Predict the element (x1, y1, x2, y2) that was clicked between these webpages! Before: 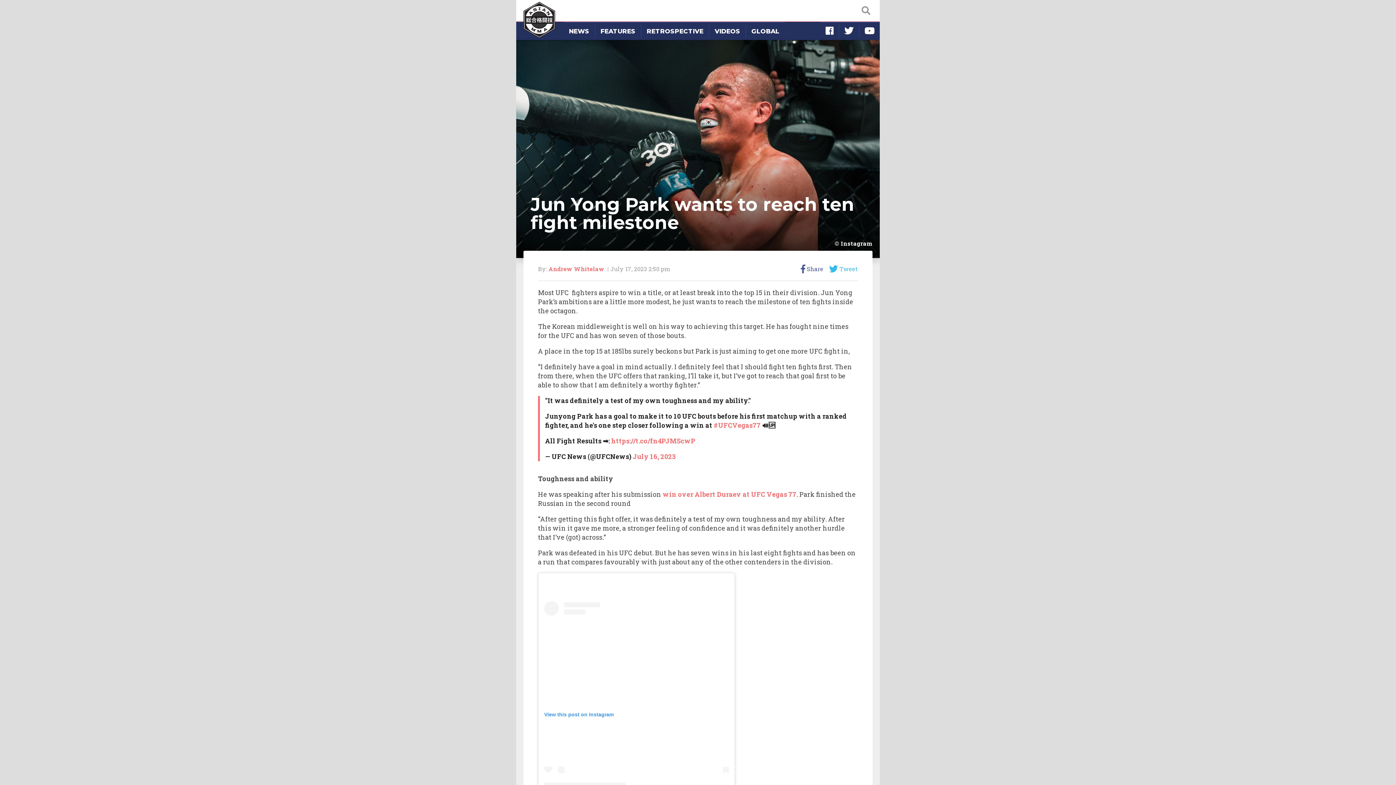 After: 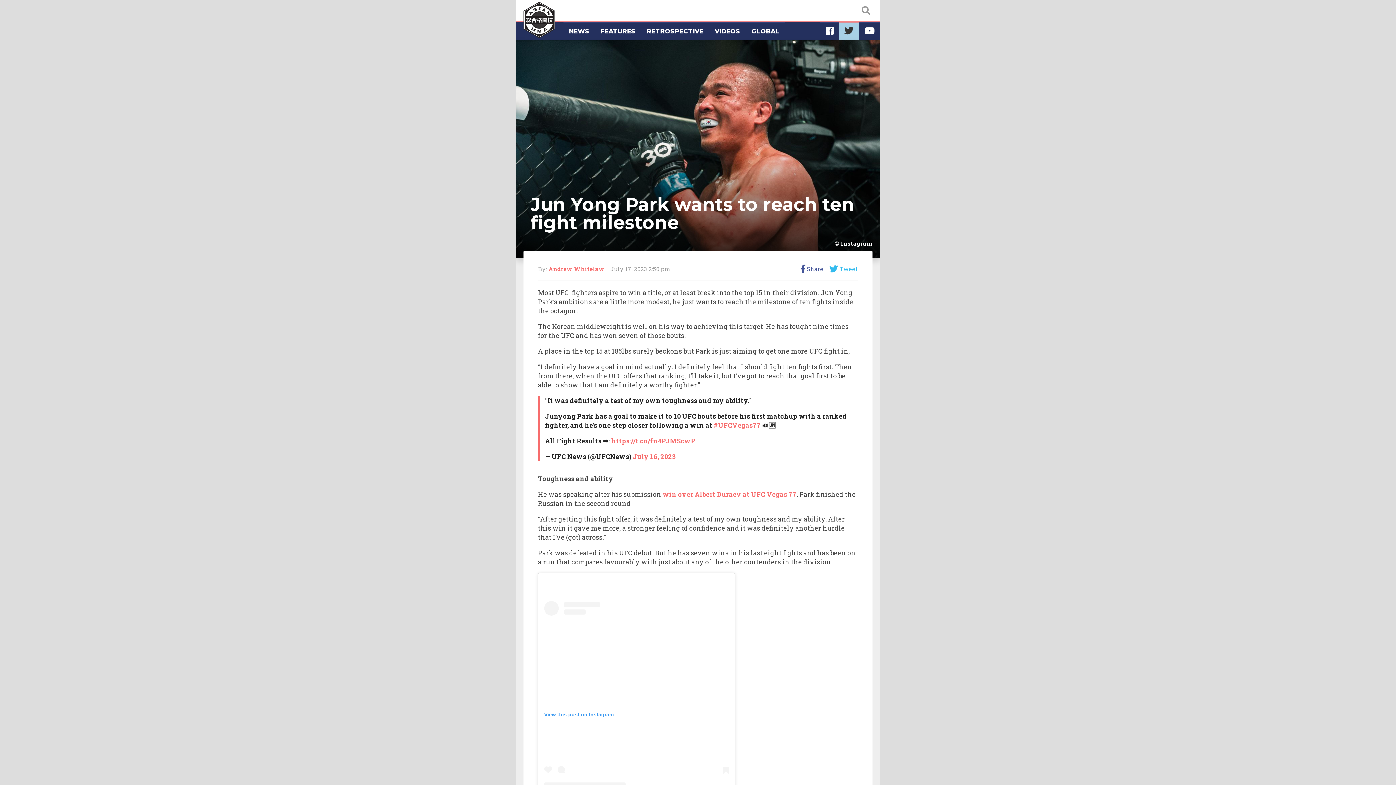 Action: bbox: (838, 24, 858, 38)